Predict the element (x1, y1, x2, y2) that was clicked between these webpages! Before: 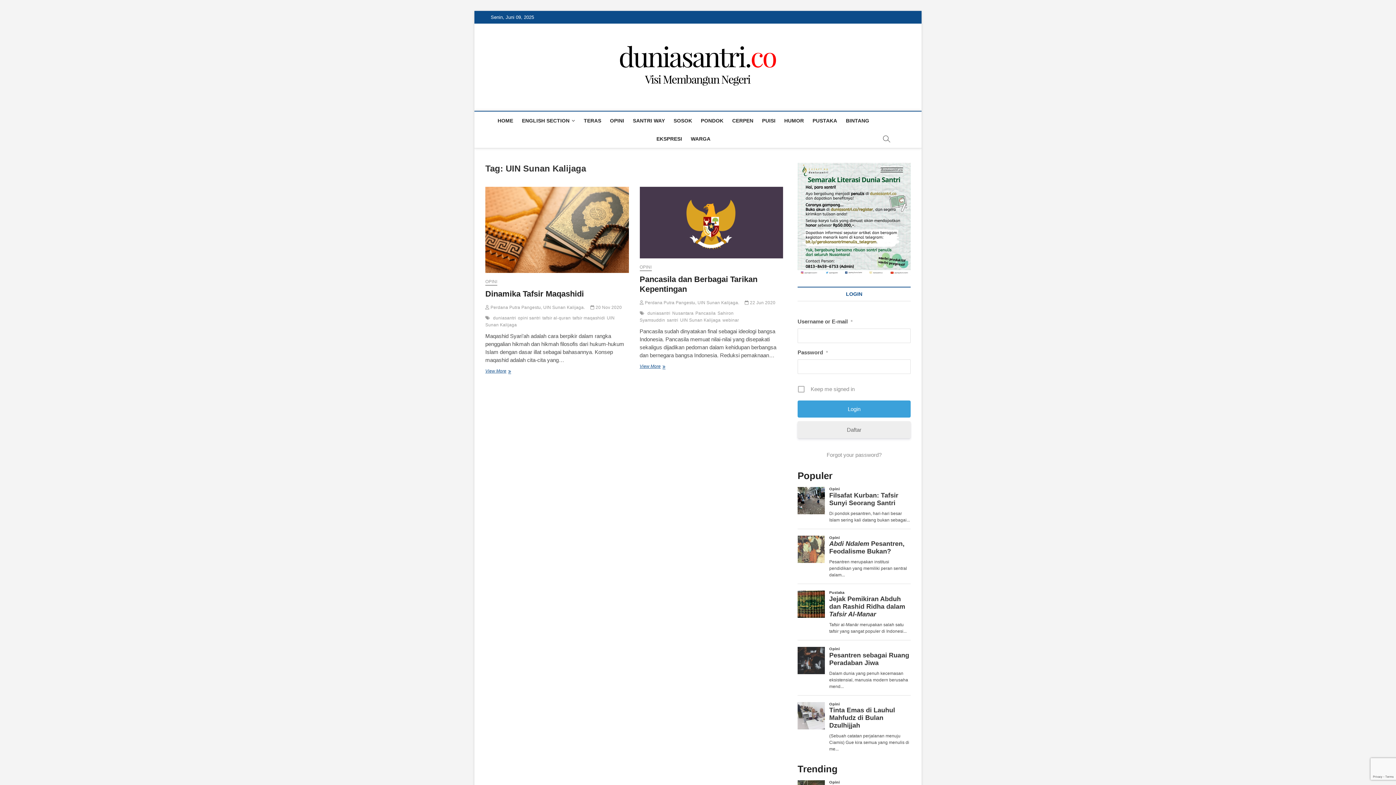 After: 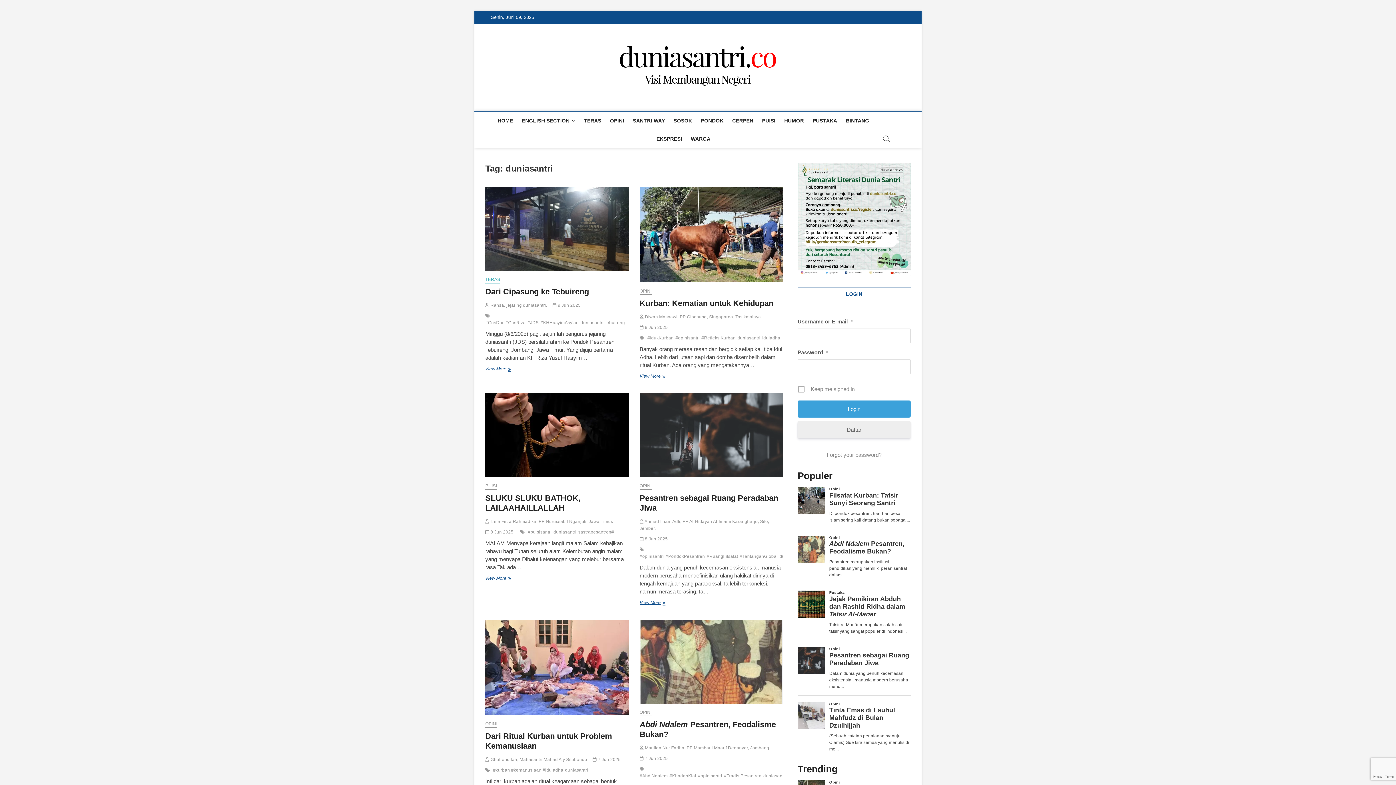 Action: label: duniasantri bbox: (493, 315, 518, 322)